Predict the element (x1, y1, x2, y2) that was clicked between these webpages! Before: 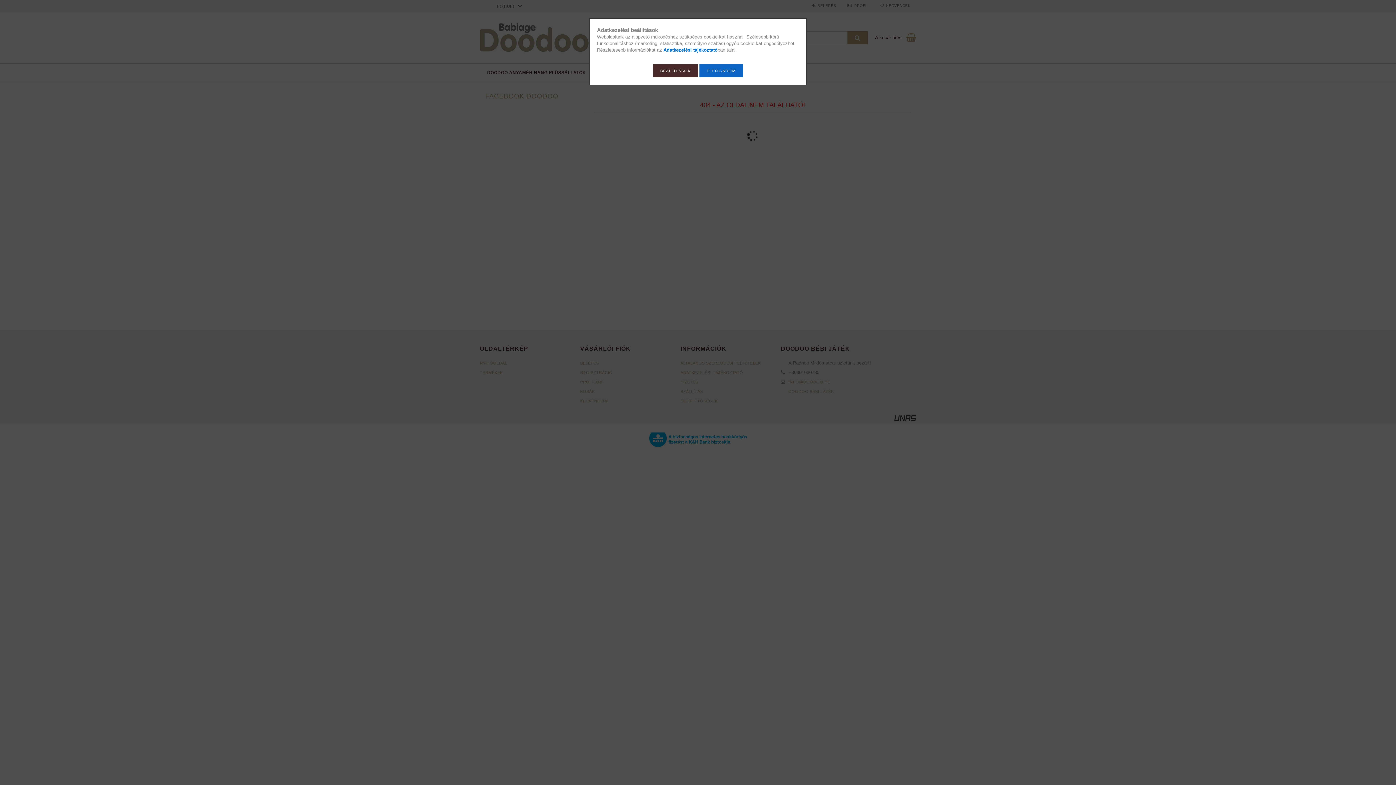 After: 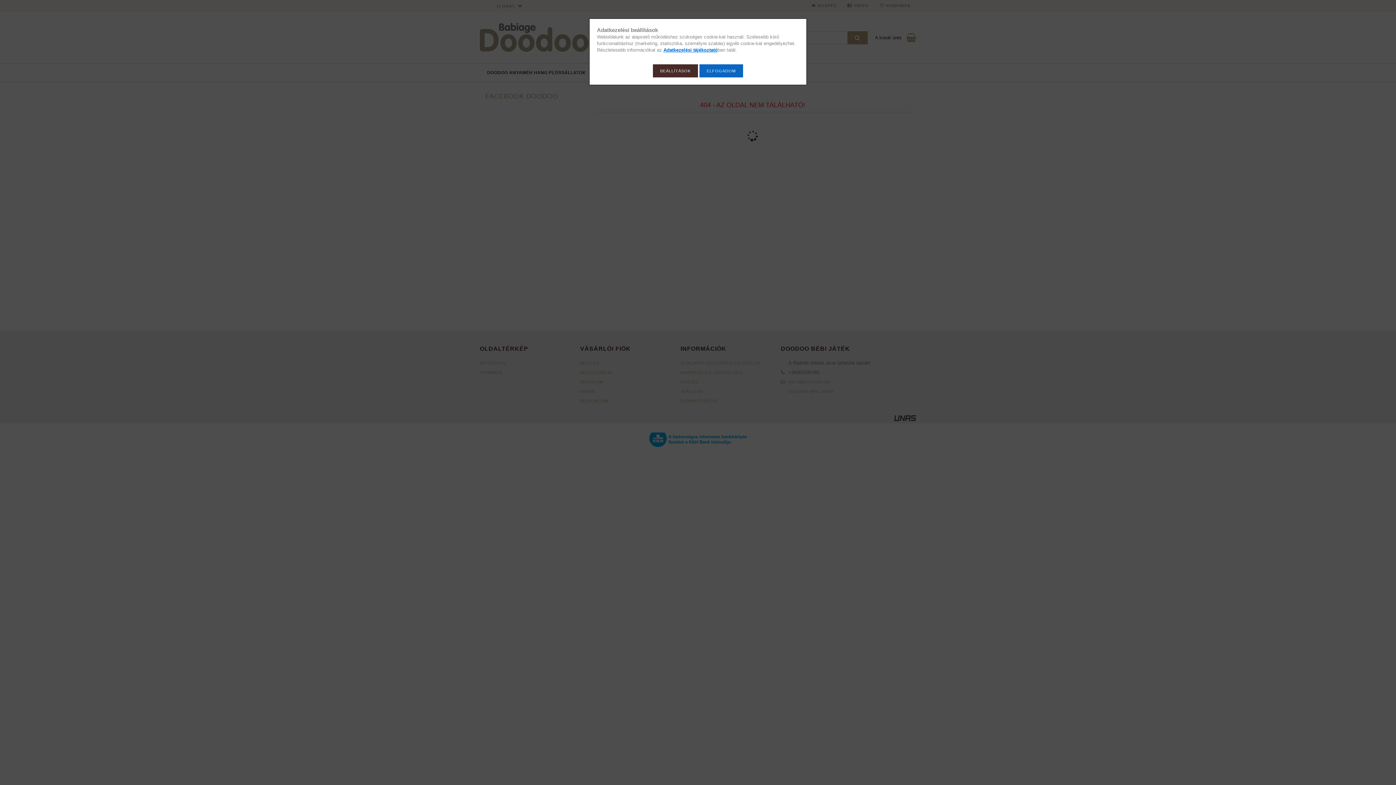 Action: bbox: (663, 47, 717, 52) label: Adatkezelési tájékoztató